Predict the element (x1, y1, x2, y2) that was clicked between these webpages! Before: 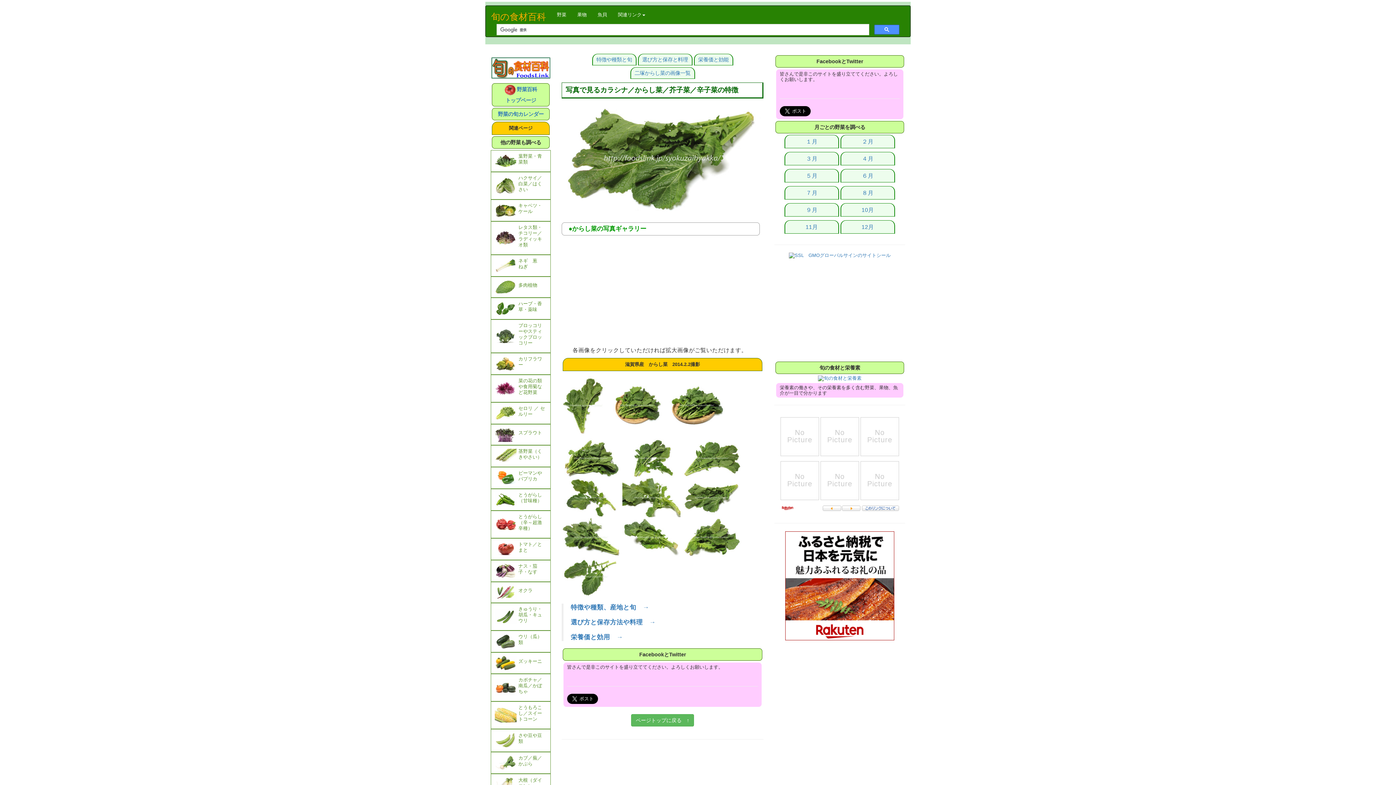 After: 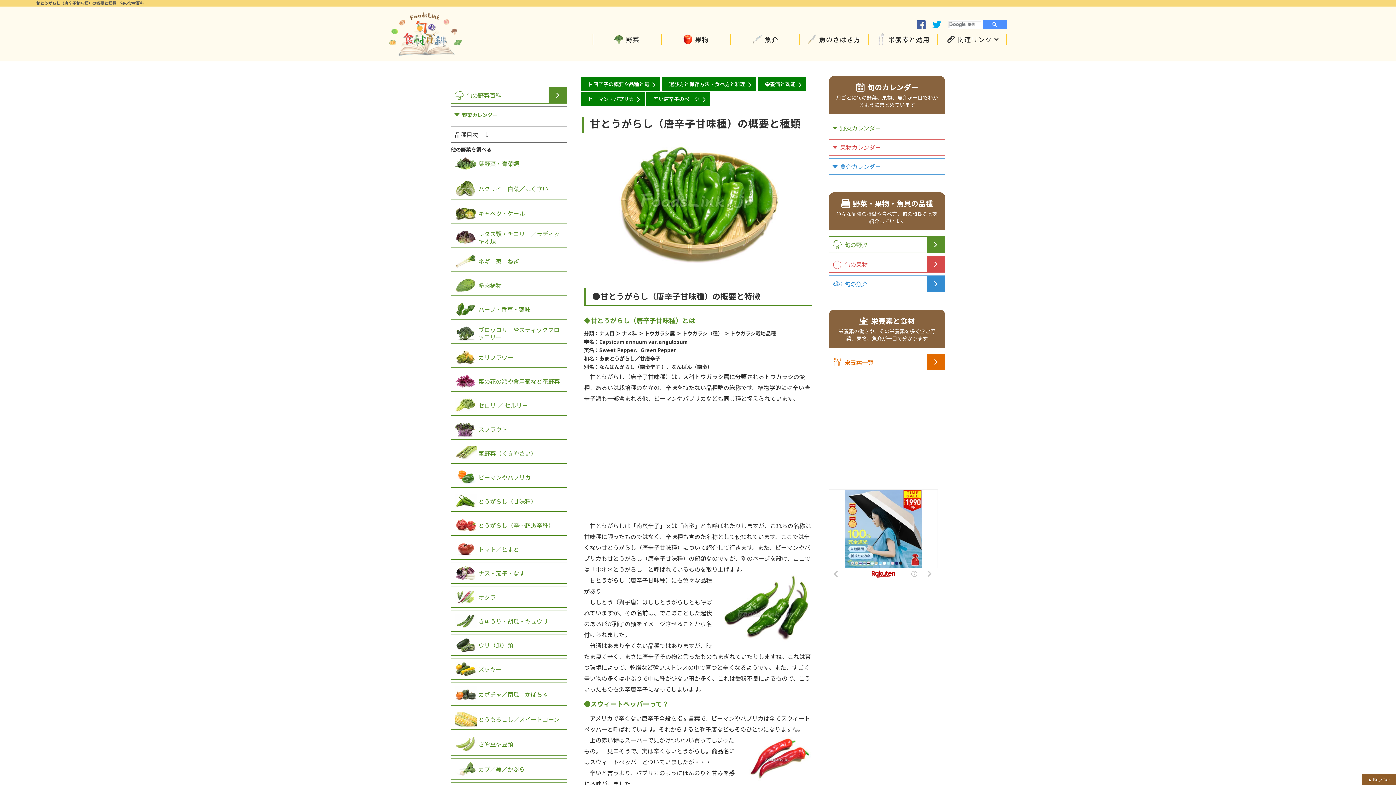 Action: bbox: (490, 489, 550, 511) label: とうがらし（甘味種）